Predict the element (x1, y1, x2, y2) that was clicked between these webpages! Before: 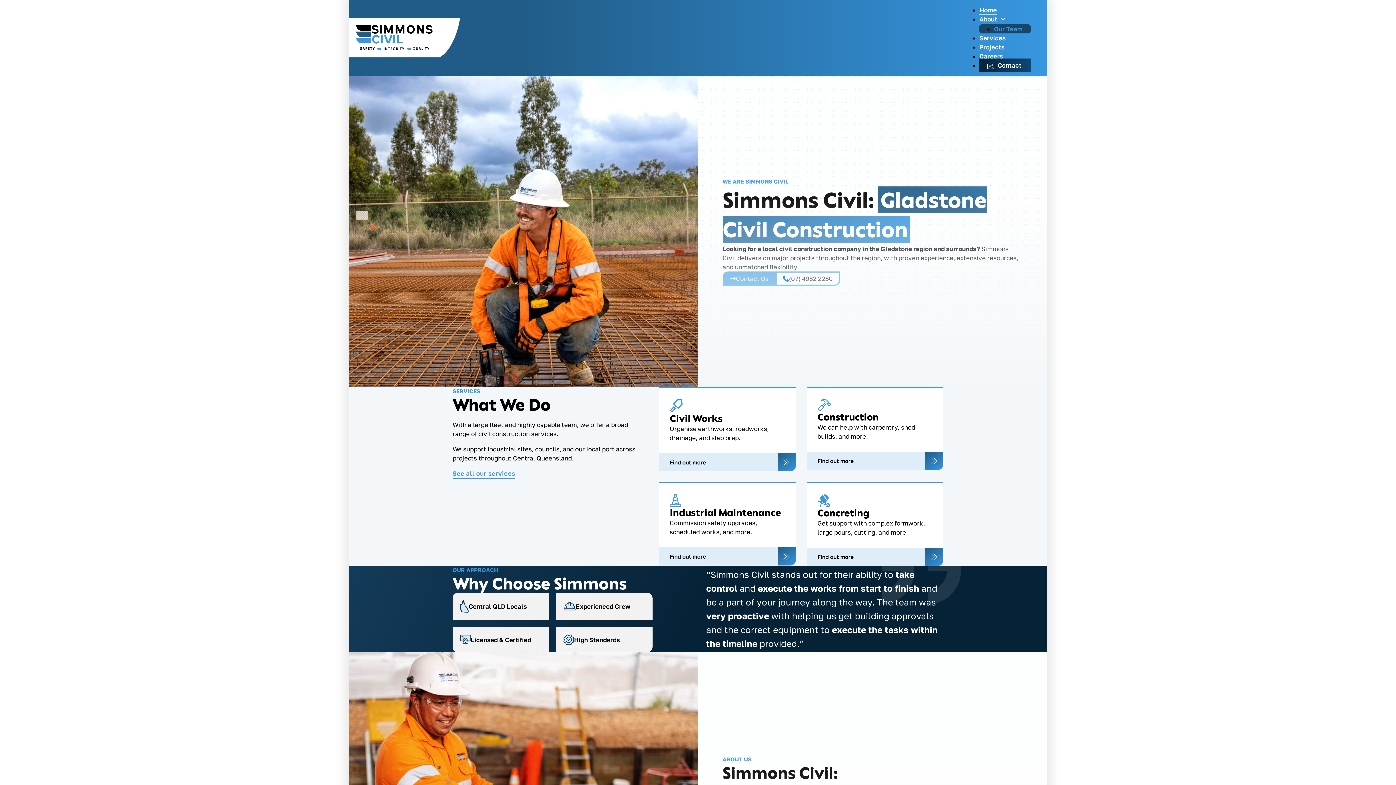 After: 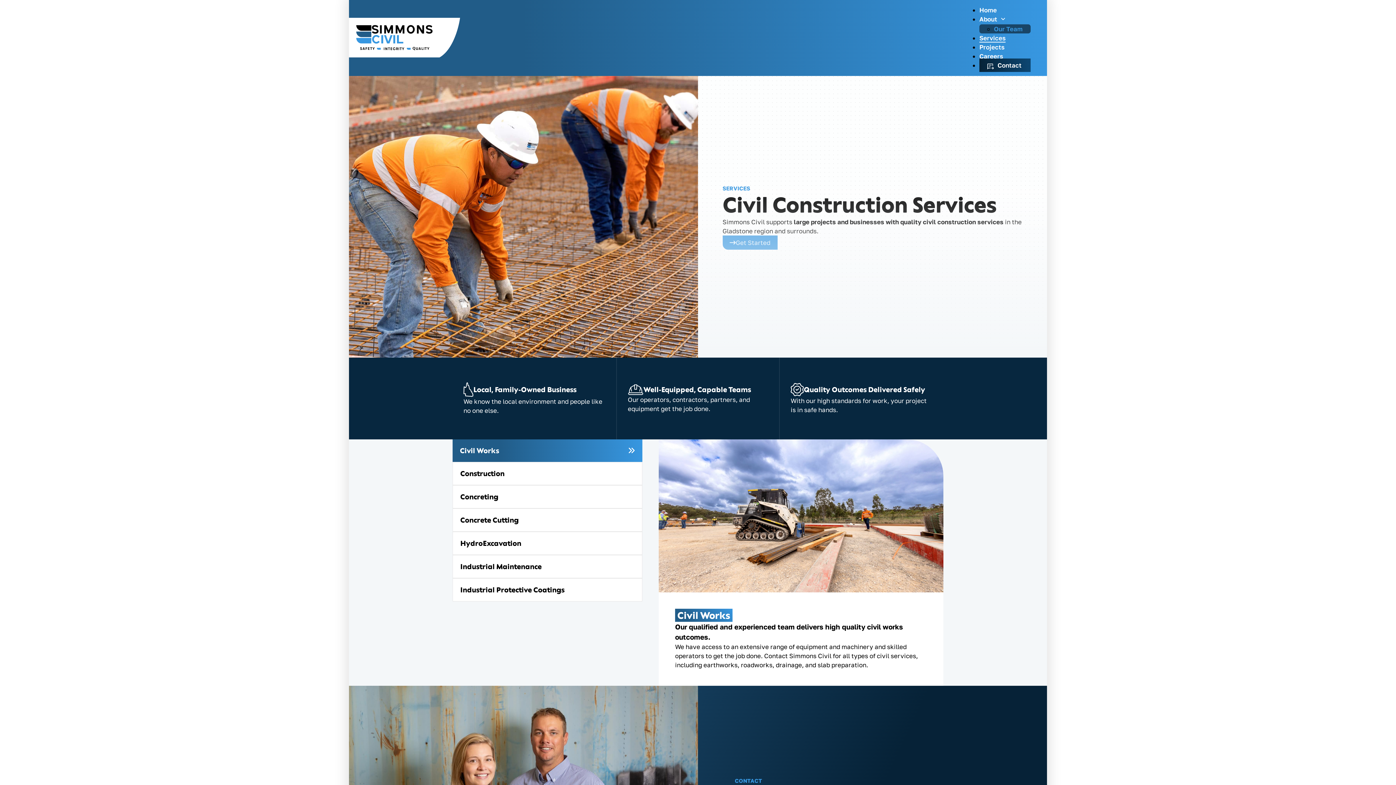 Action: bbox: (452, 468, 515, 478) label: See all our services